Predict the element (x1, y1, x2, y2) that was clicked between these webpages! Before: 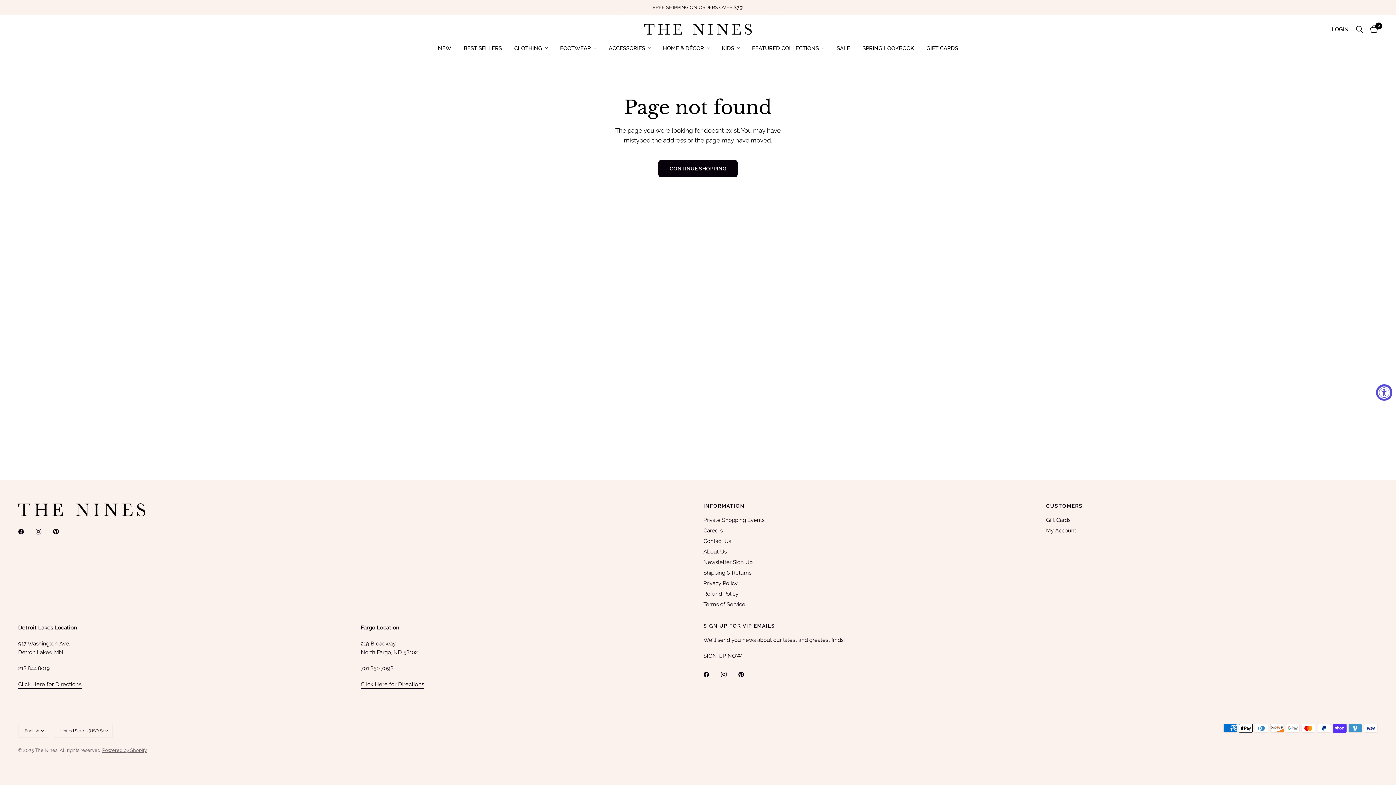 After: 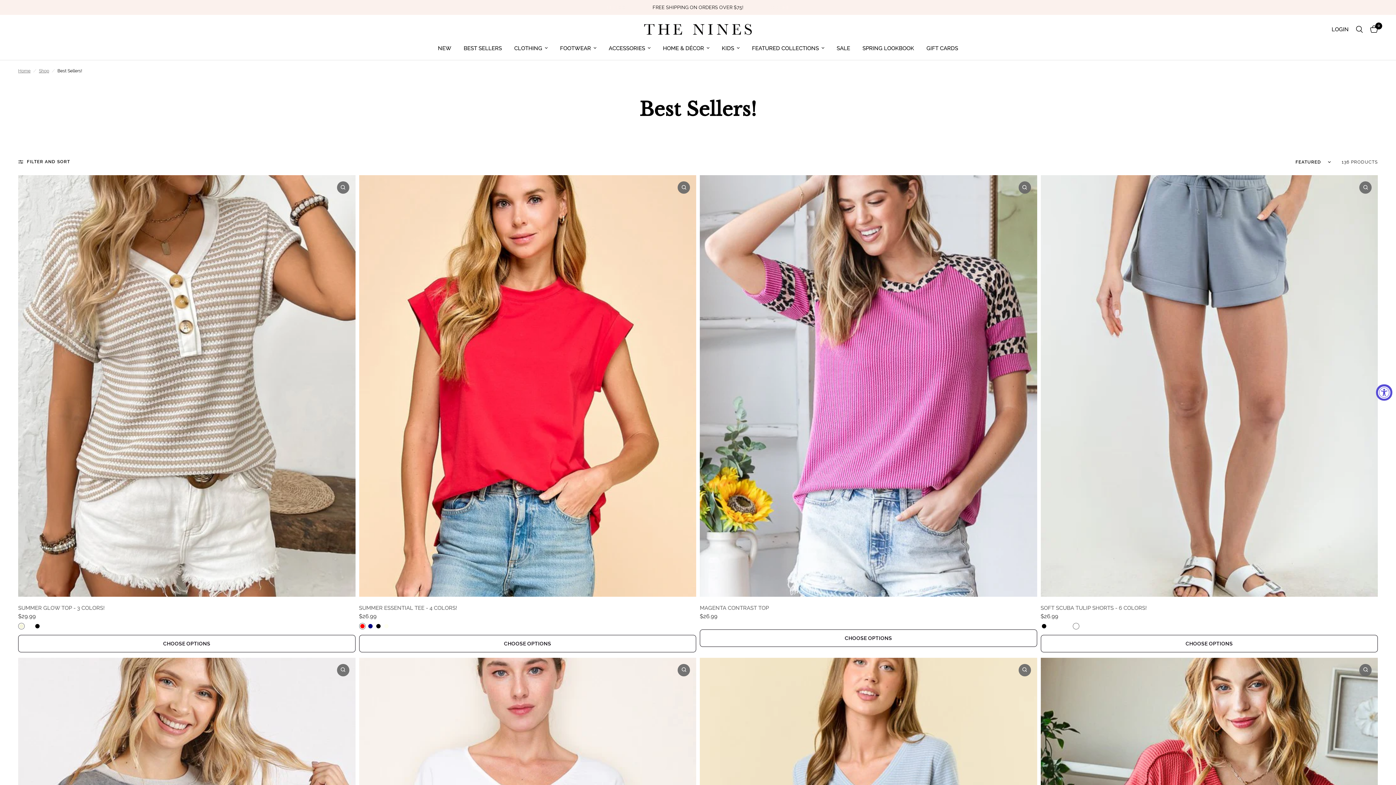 Action: bbox: (463, 44, 502, 52) label: BEST SELLERS